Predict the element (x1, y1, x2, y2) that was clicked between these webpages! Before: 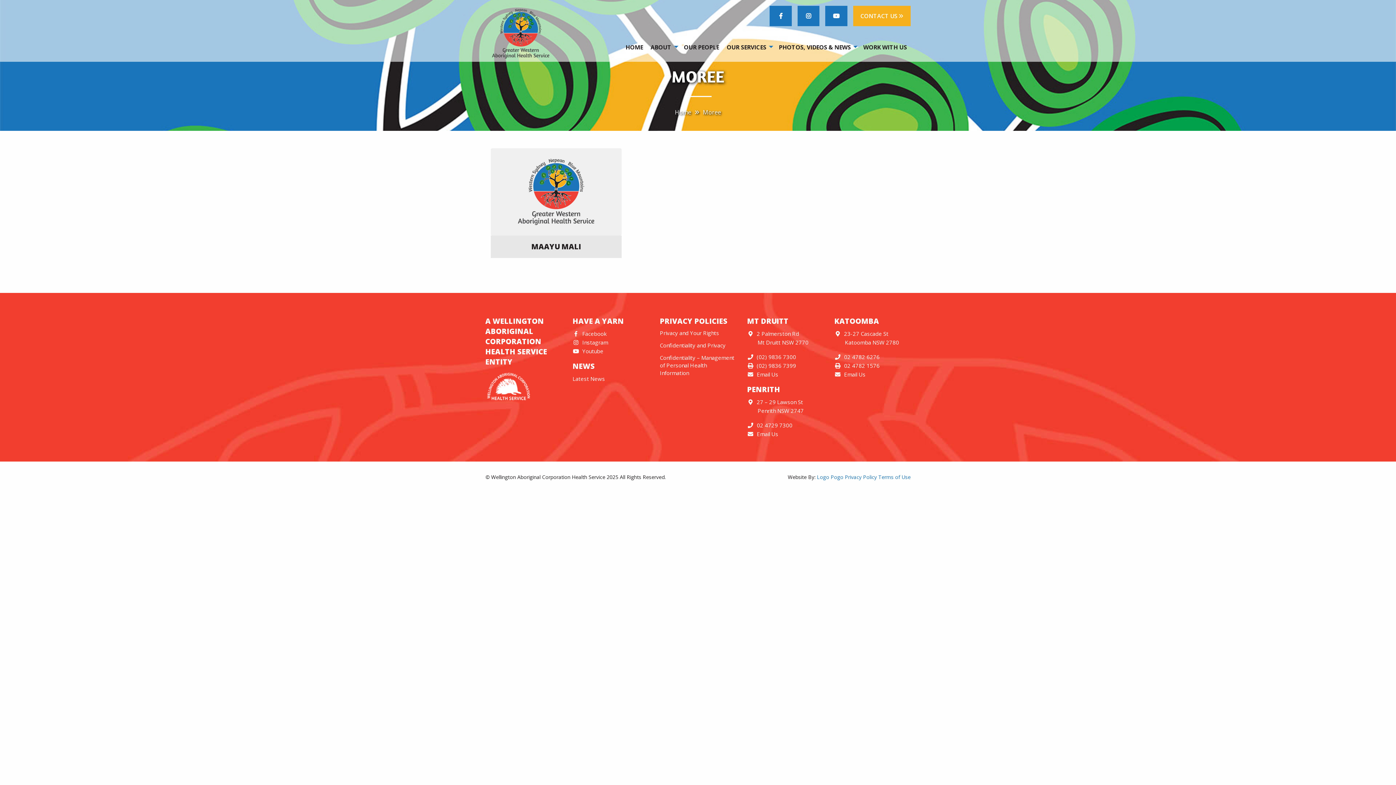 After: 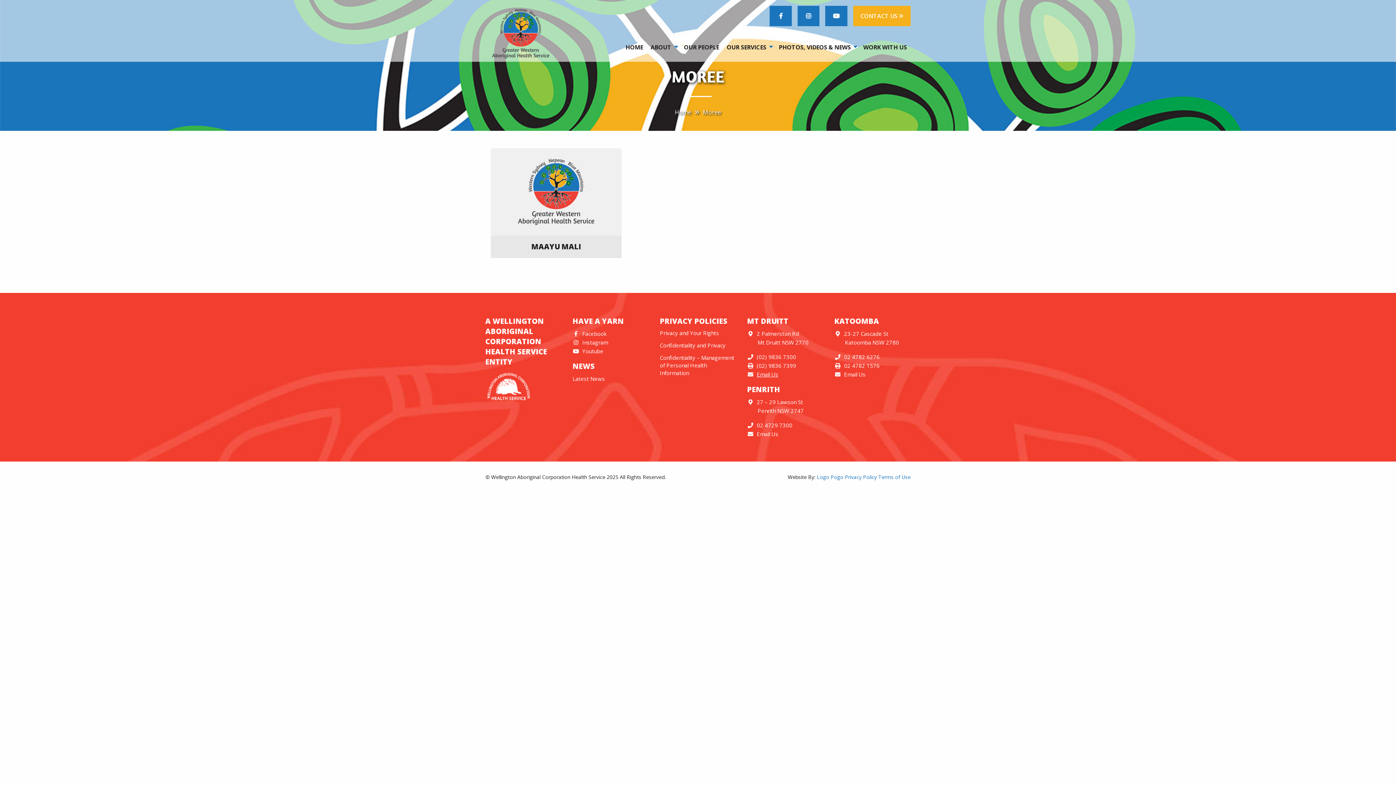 Action: label: Email Us bbox: (747, 370, 778, 378)